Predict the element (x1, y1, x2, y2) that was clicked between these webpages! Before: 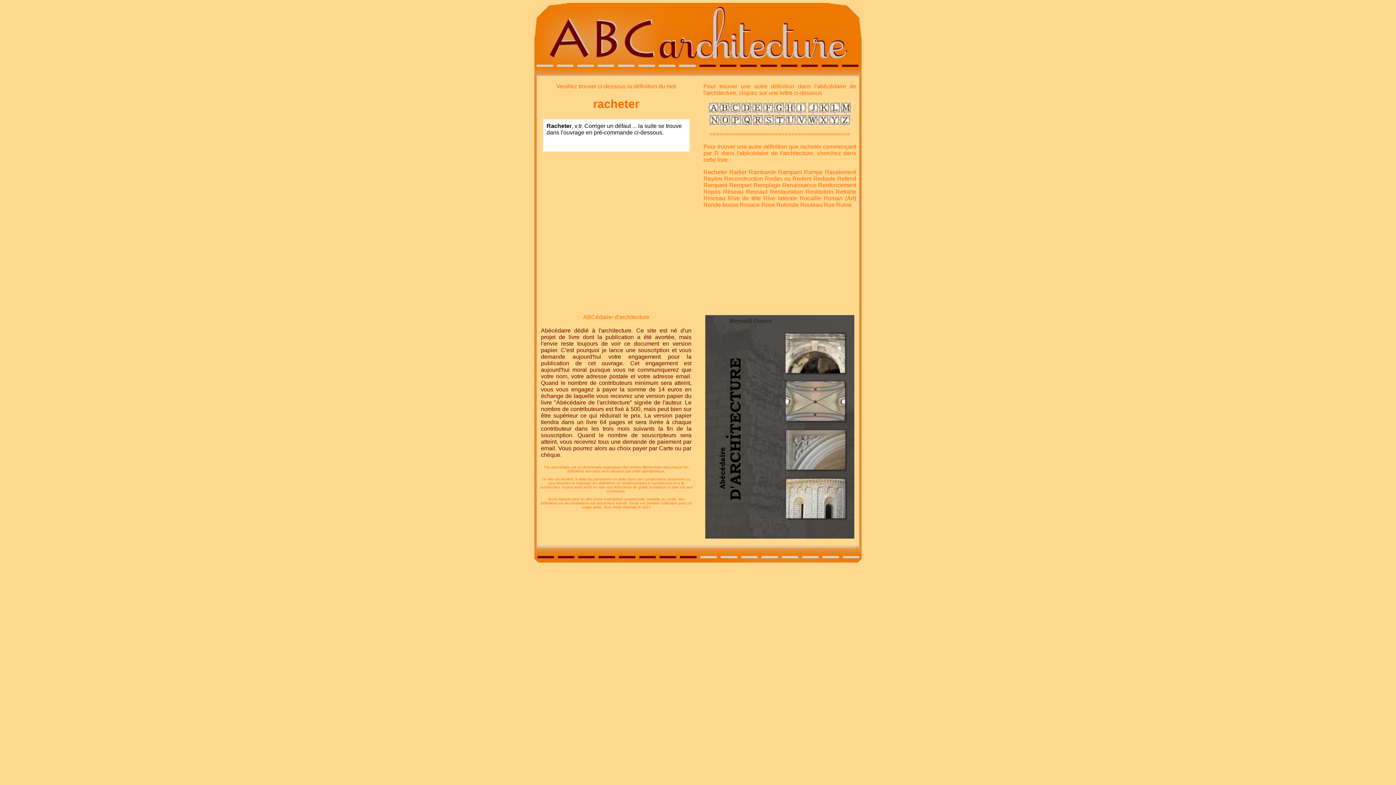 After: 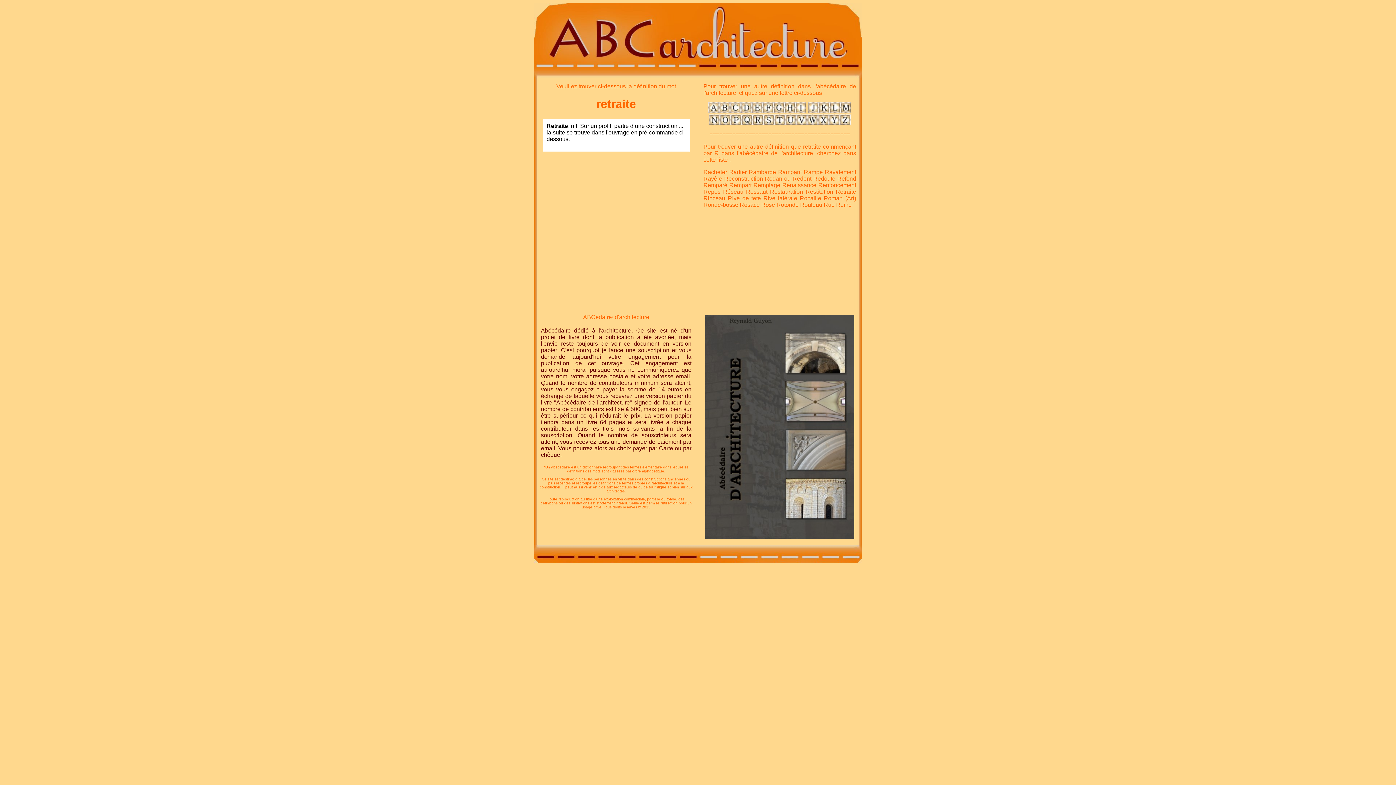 Action: label: Retraite bbox: (836, 188, 856, 194)